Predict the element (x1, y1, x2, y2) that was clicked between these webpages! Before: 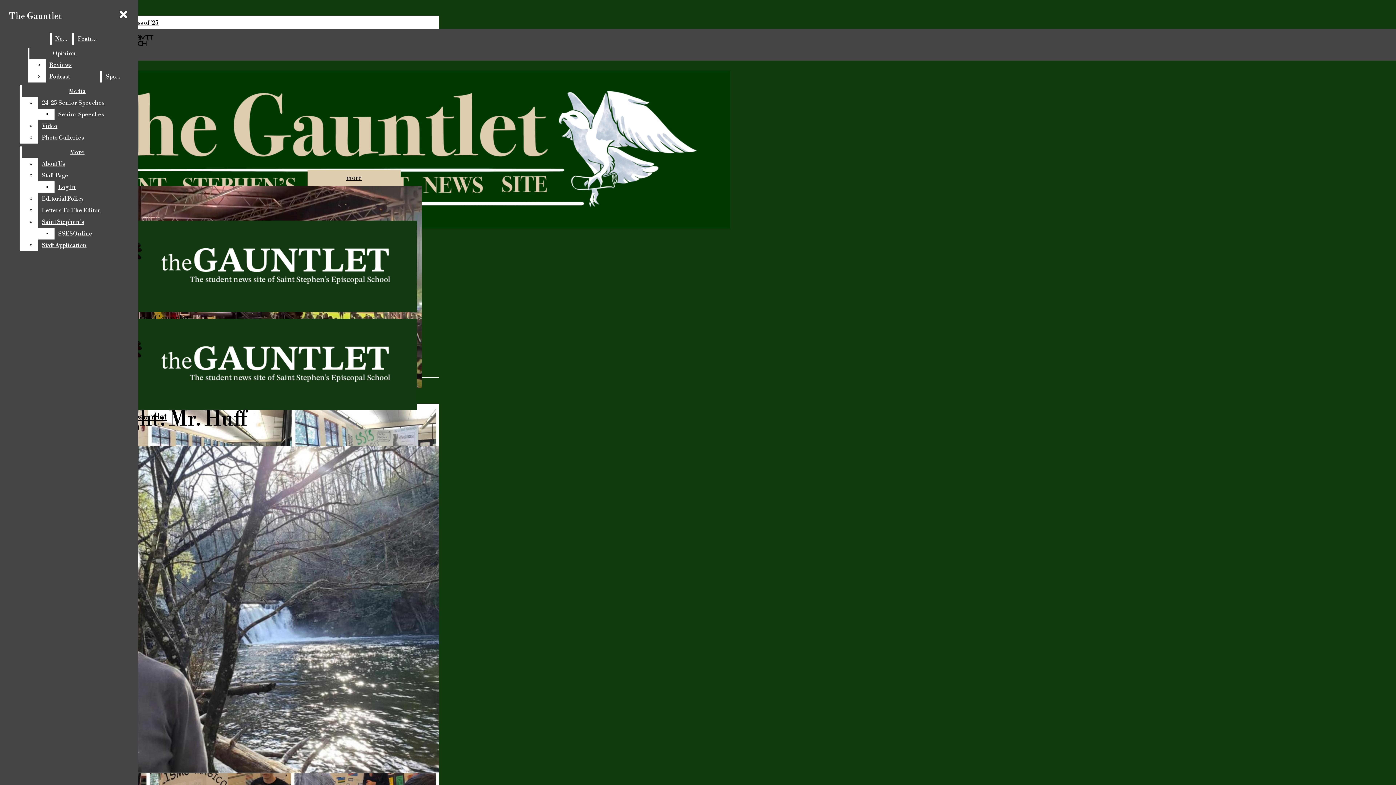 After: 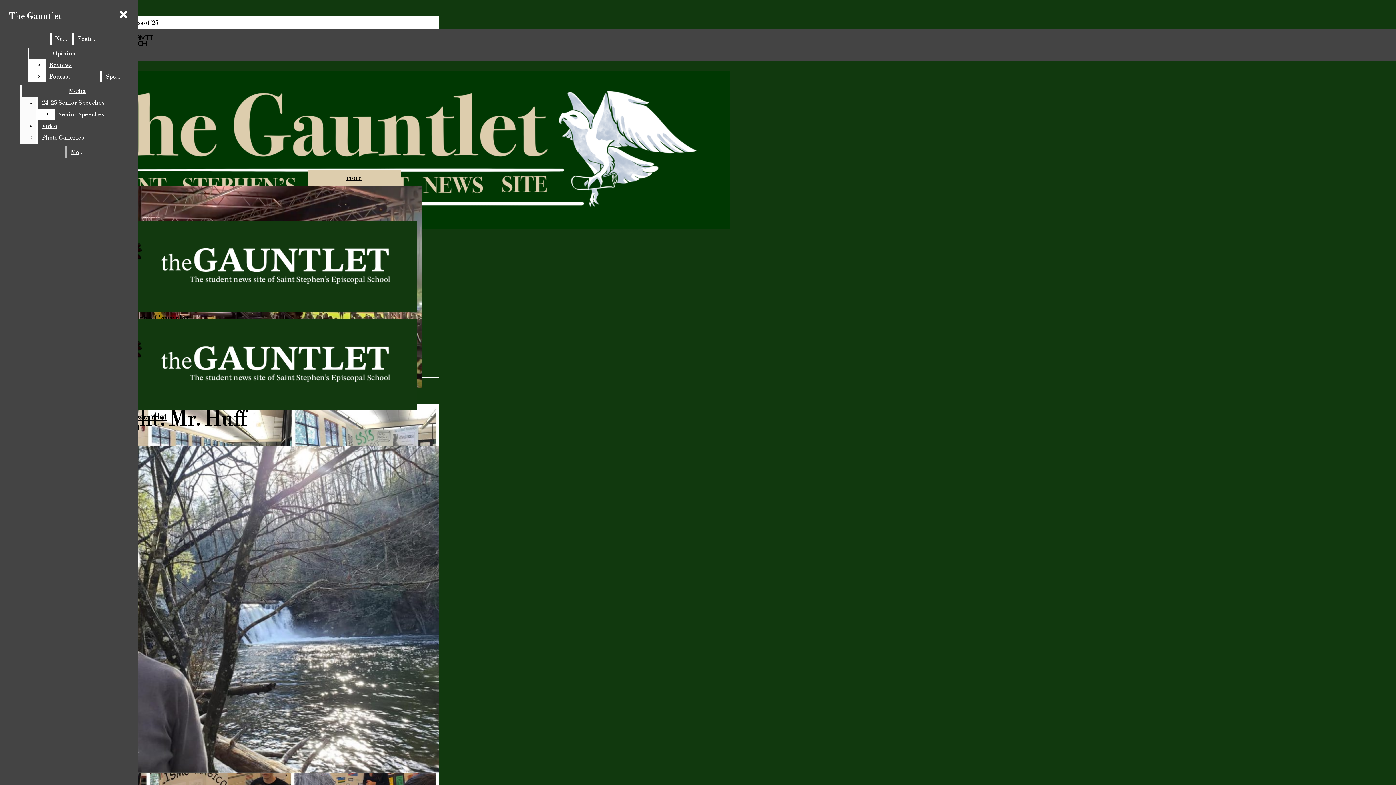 Action: label: Senior Speeches bbox: (54, 108, 132, 120)